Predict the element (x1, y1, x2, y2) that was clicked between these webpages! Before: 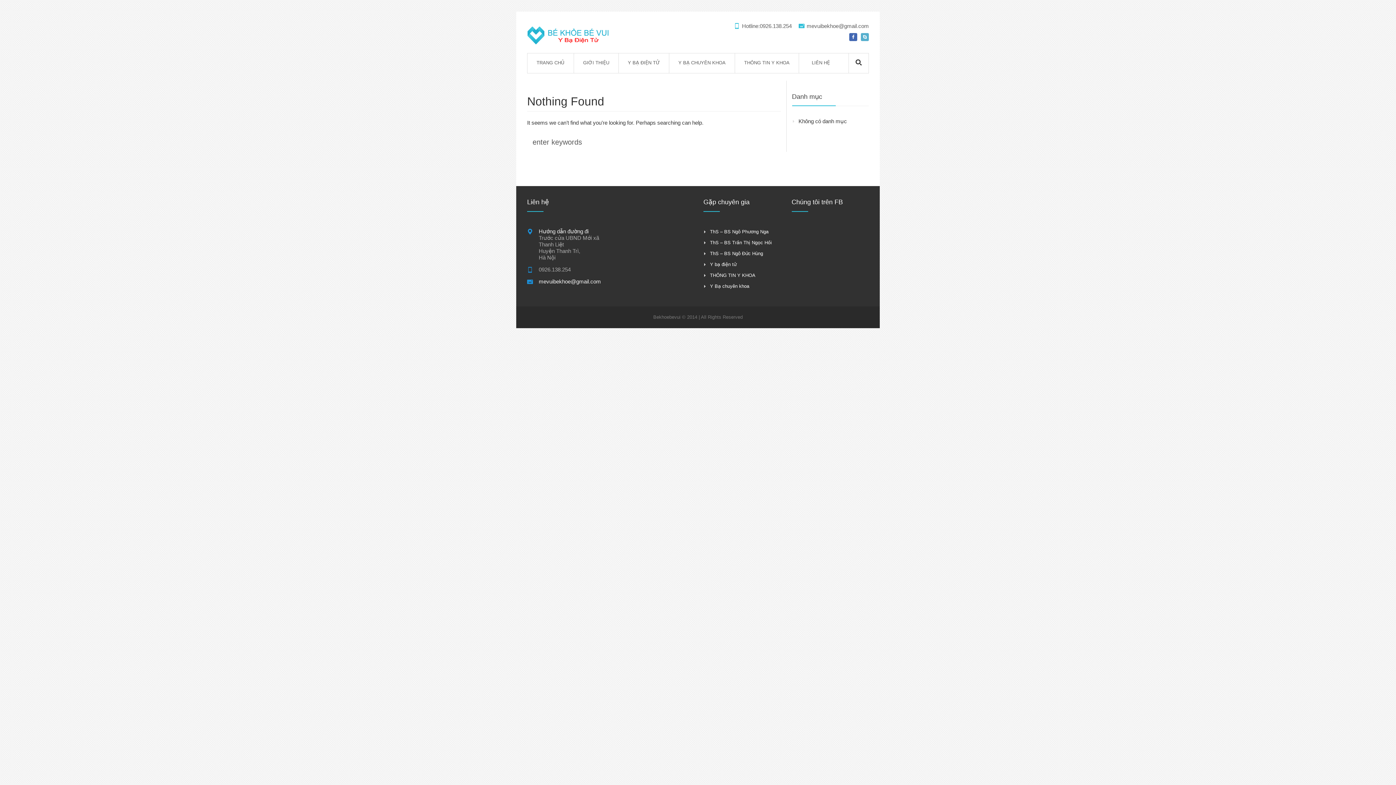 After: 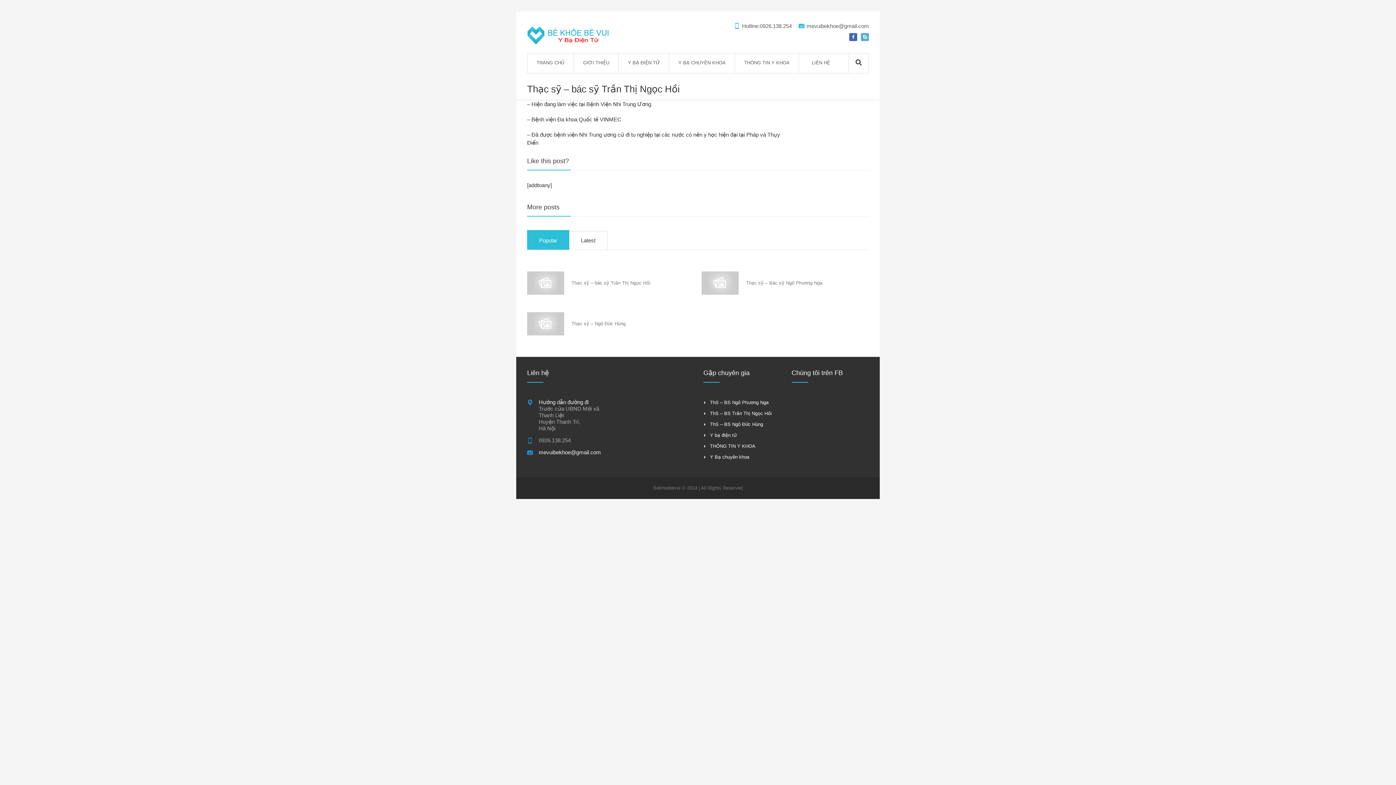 Action: label: ThS – BS Trần Thị Ngọc Hồi bbox: (710, 240, 772, 245)